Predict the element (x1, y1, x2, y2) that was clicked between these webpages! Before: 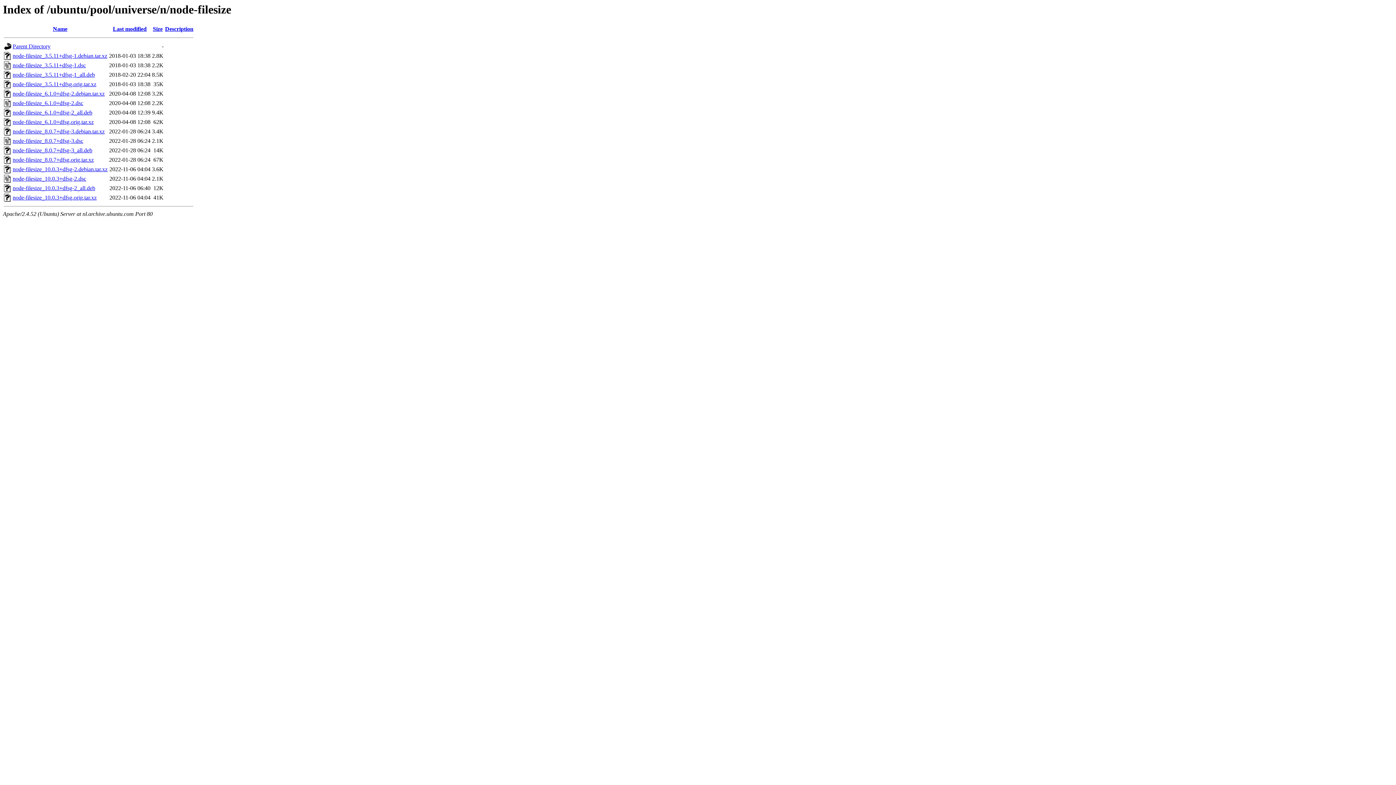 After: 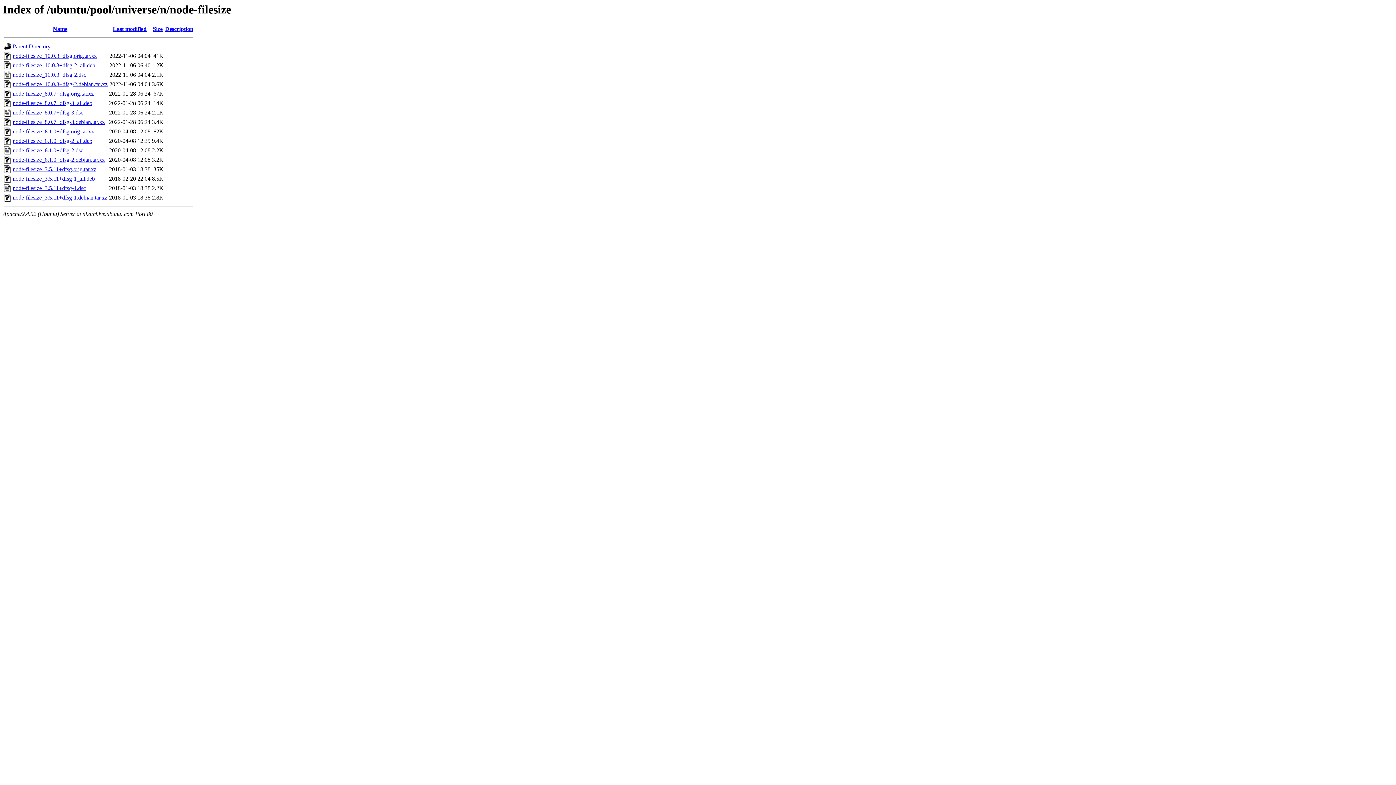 Action: label: Name bbox: (52, 25, 67, 32)